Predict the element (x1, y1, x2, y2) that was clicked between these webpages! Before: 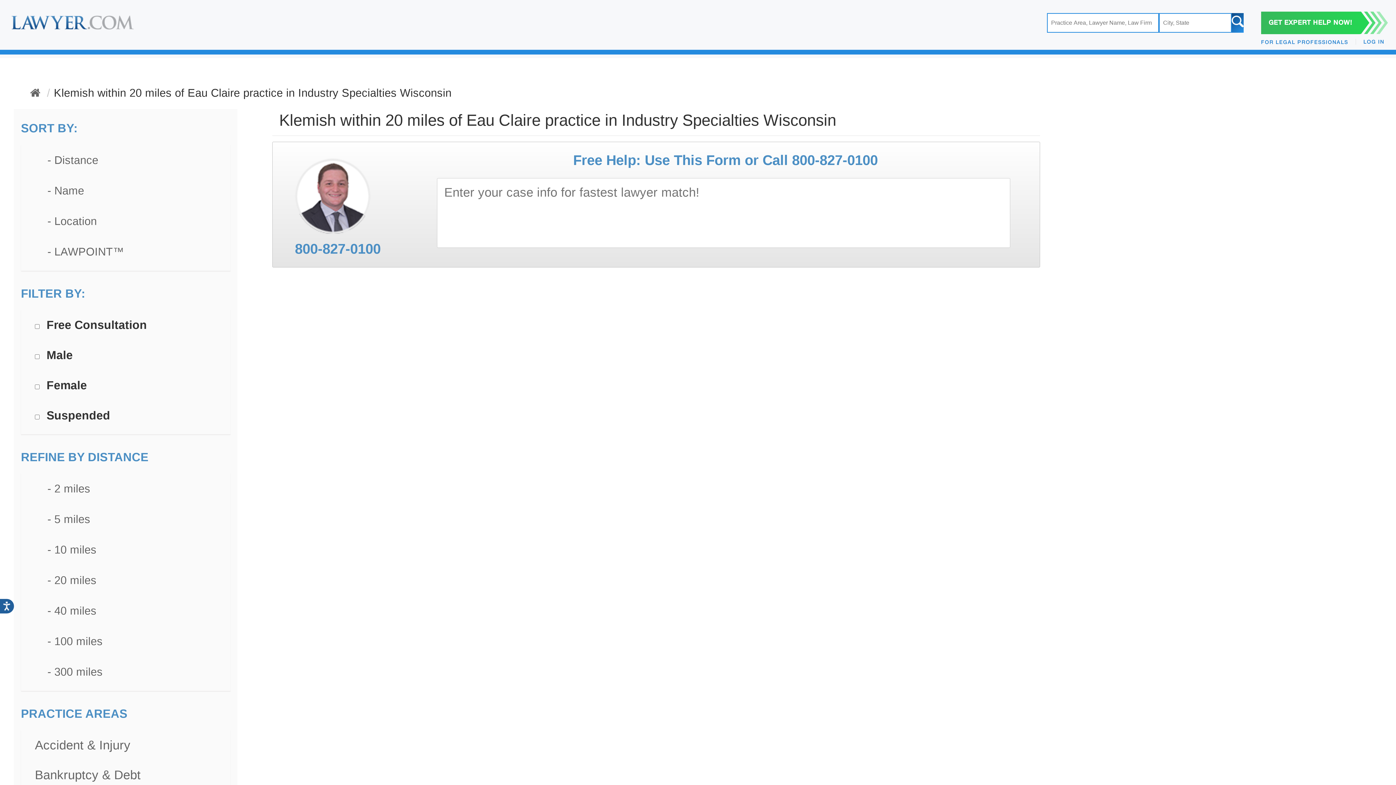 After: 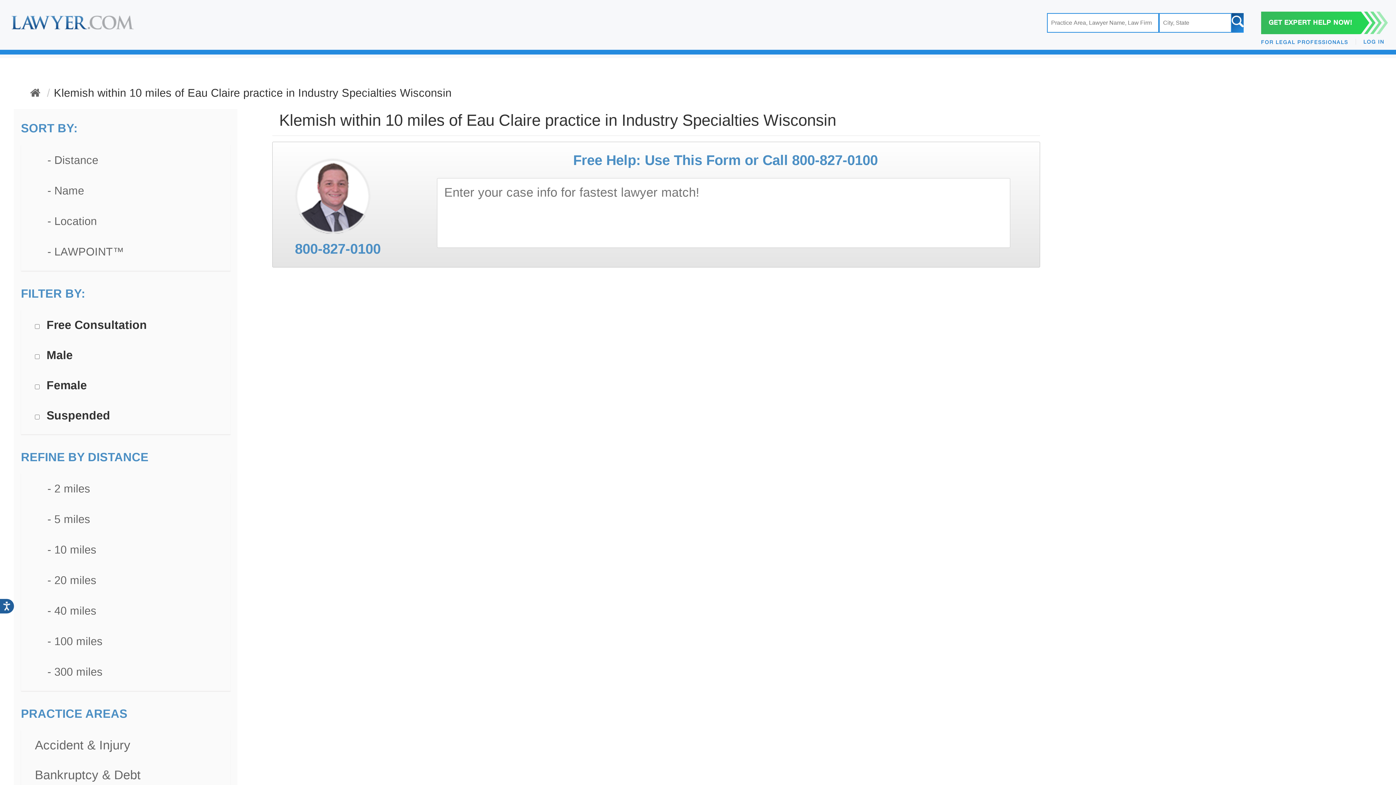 Action: bbox: (34, 543, 96, 556) label: - 10 miles